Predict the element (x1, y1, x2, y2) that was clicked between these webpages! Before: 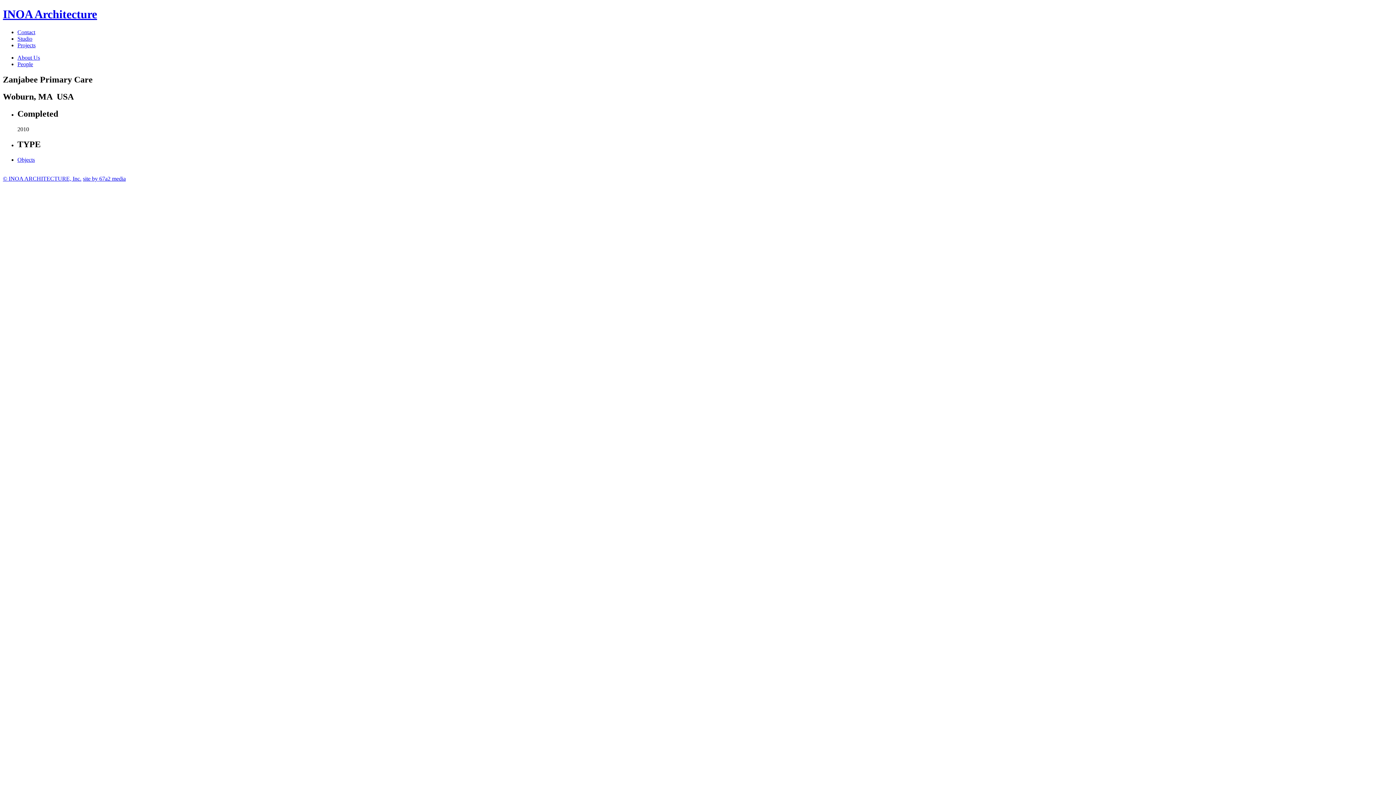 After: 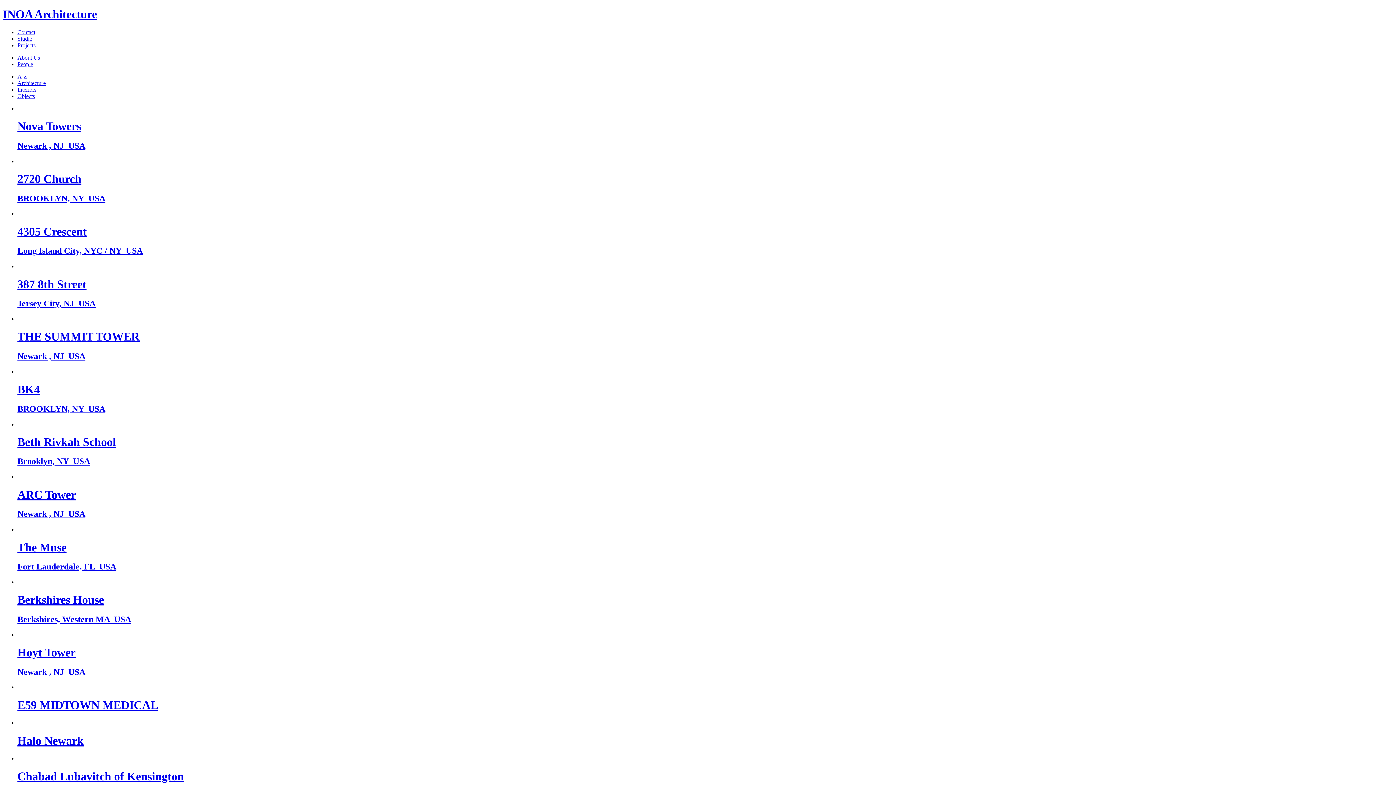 Action: label: Projects bbox: (17, 42, 35, 48)